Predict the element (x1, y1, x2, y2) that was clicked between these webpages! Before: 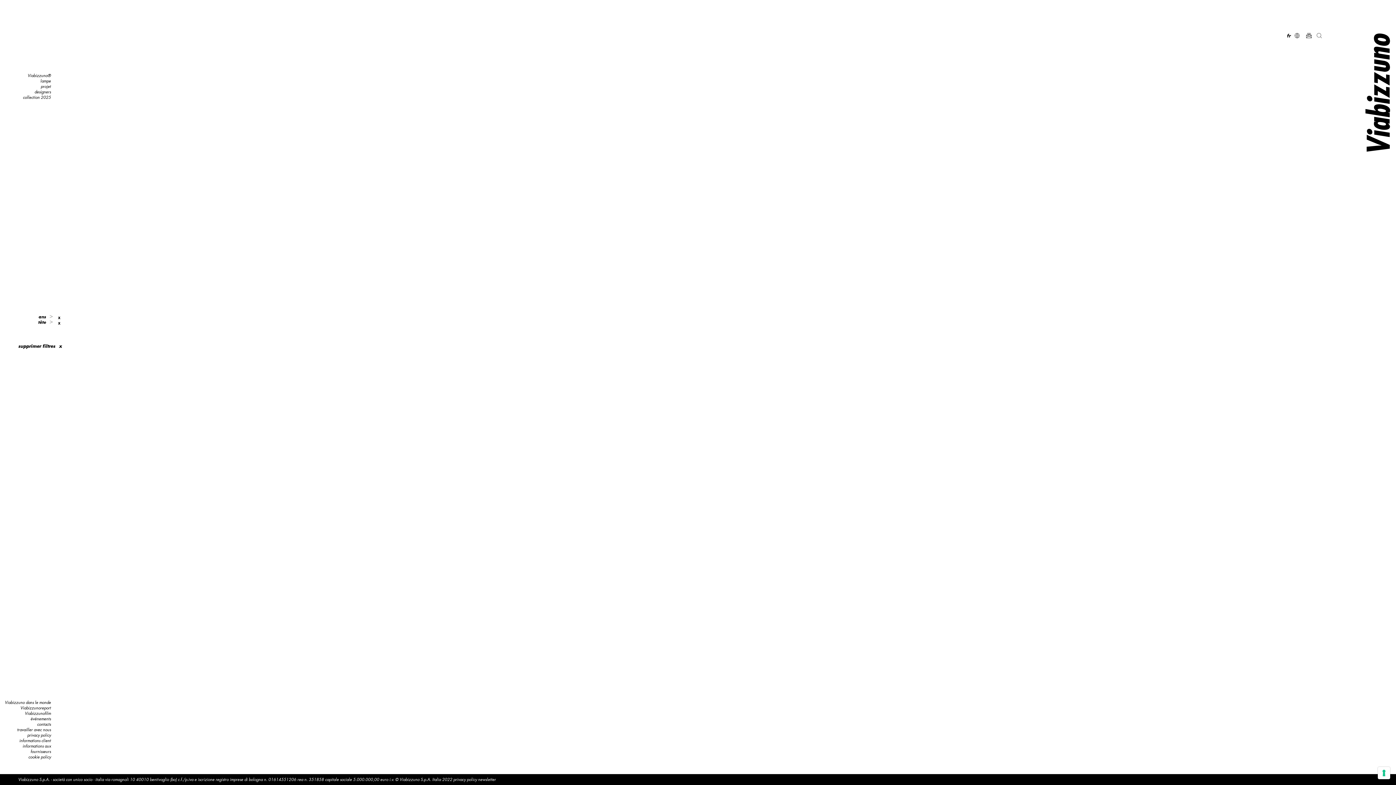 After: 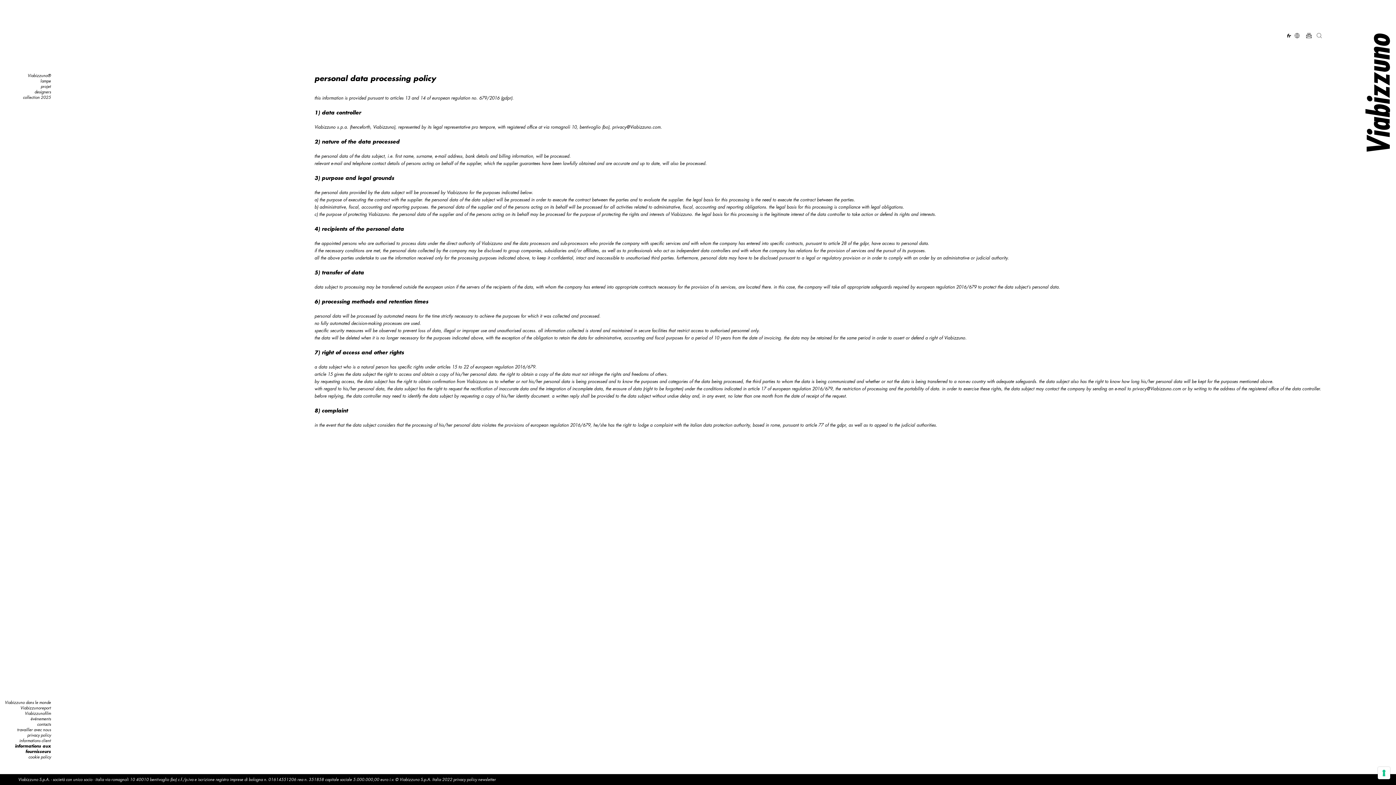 Action: bbox: (22, 743, 50, 754) label: informations aux fournisseurs